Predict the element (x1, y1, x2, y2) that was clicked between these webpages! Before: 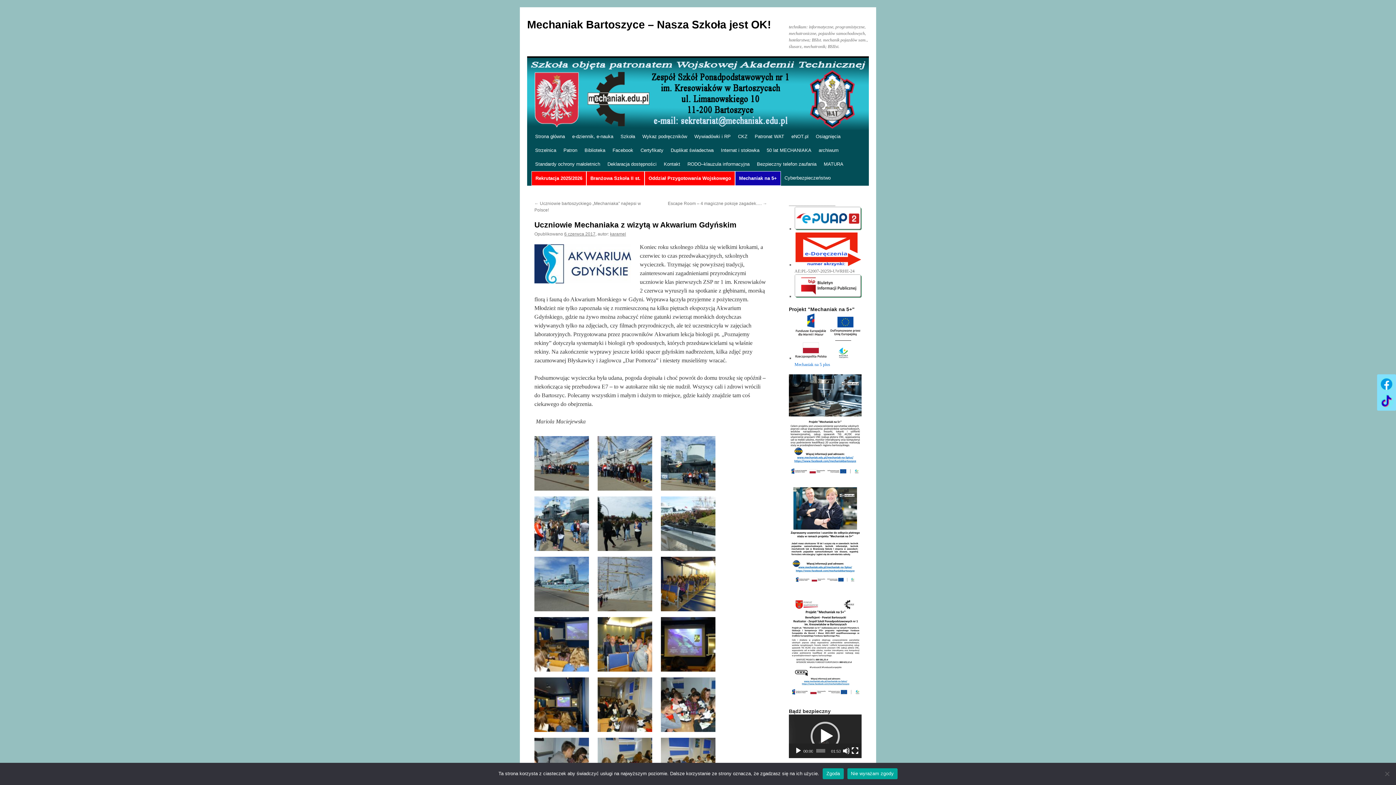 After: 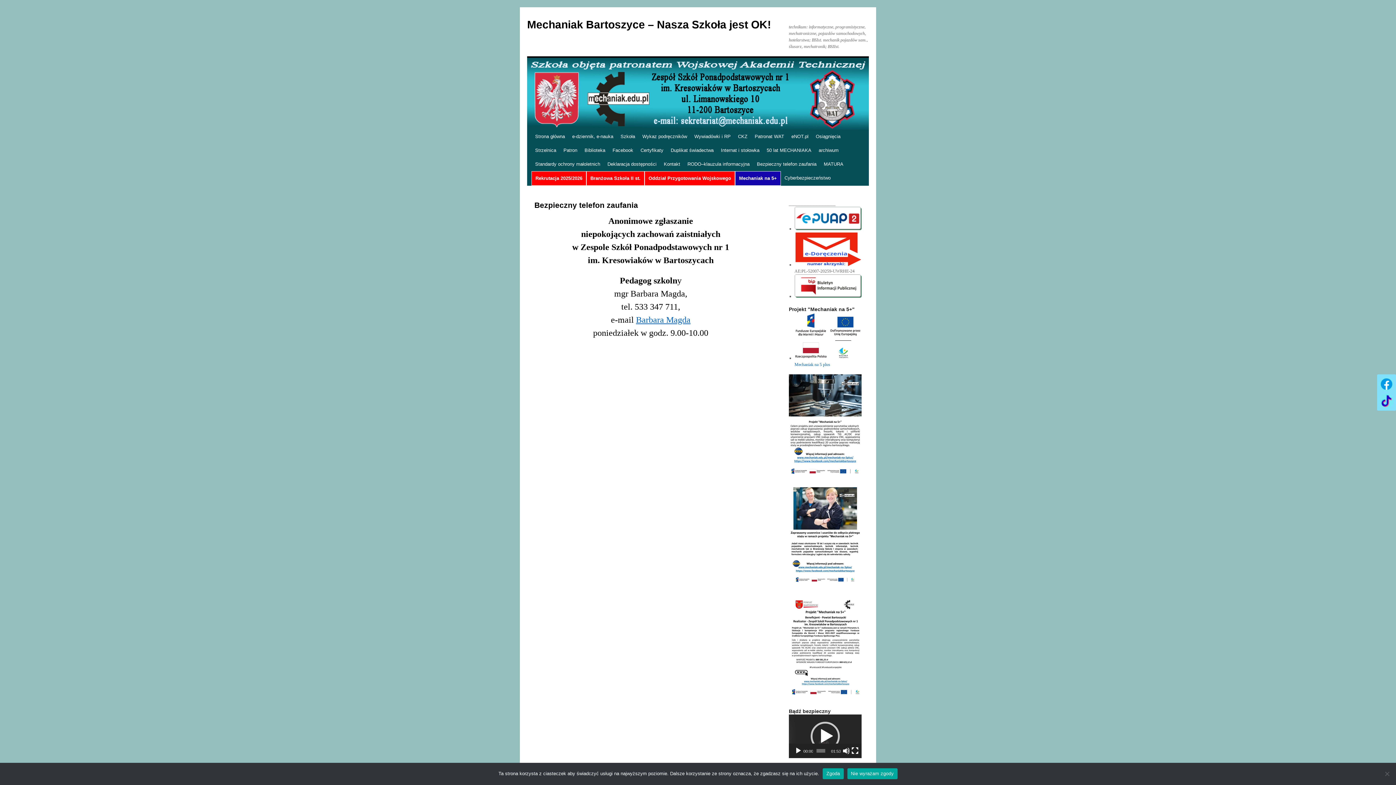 Action: bbox: (753, 157, 820, 171) label: Bezpieczny telefon zaufania